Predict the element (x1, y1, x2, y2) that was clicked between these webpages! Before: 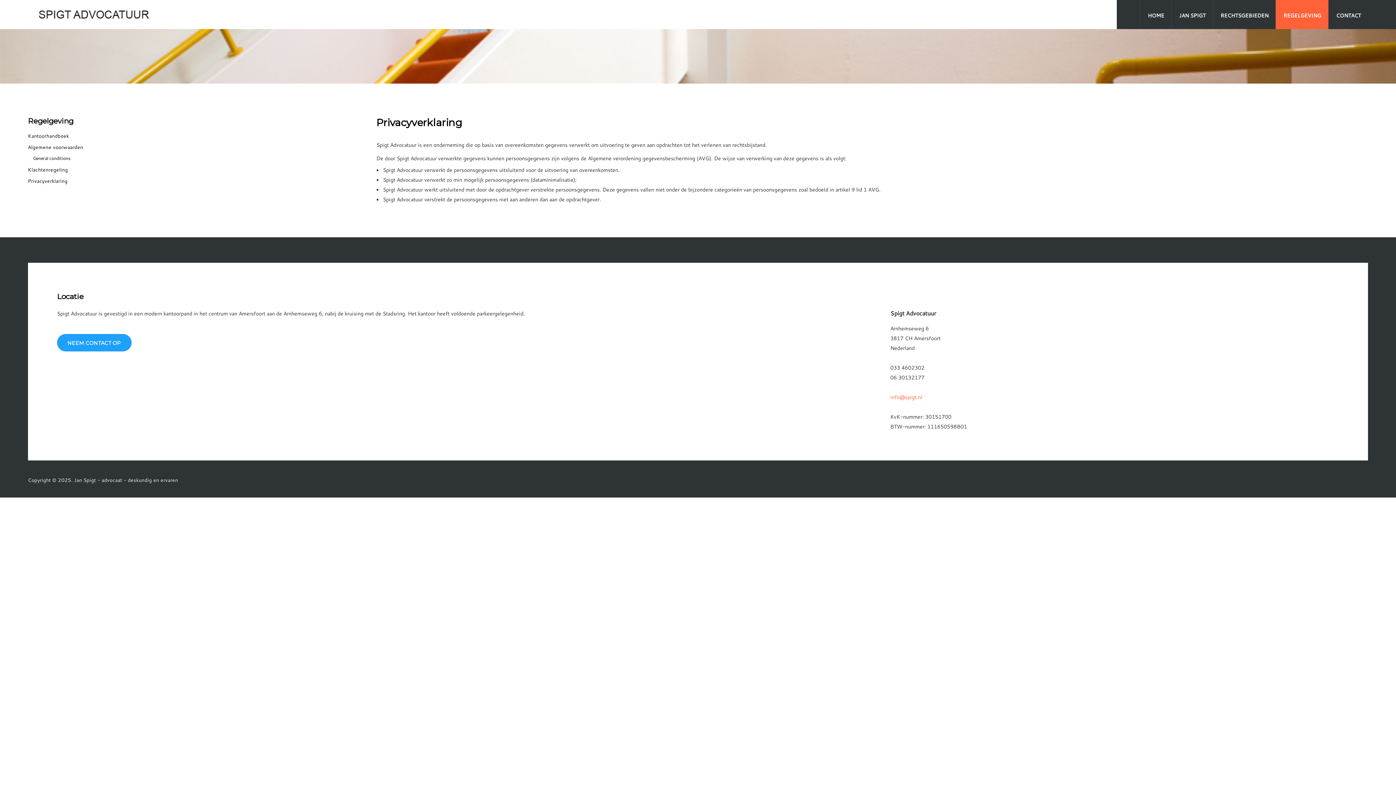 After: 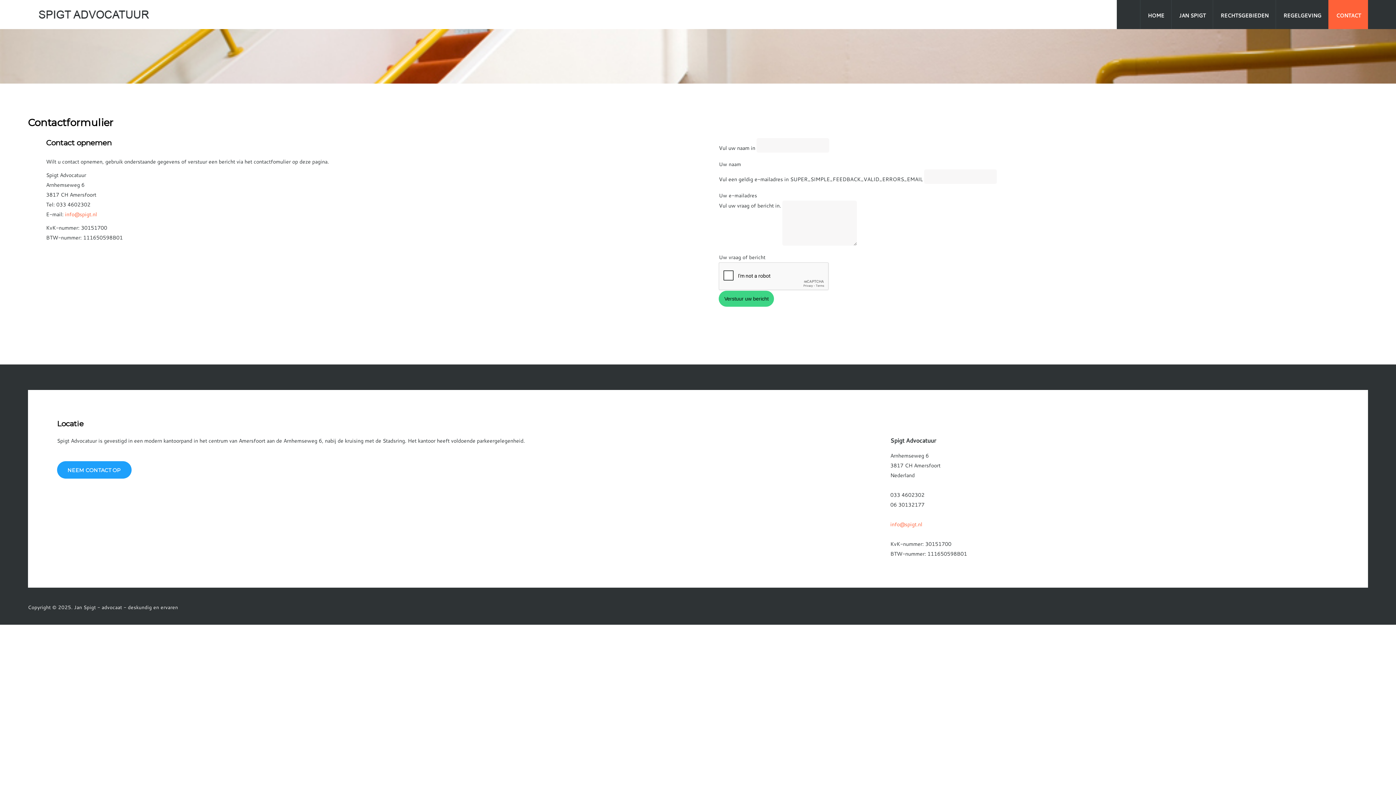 Action: label: NEEM CONTACT OP bbox: (57, 334, 131, 351)